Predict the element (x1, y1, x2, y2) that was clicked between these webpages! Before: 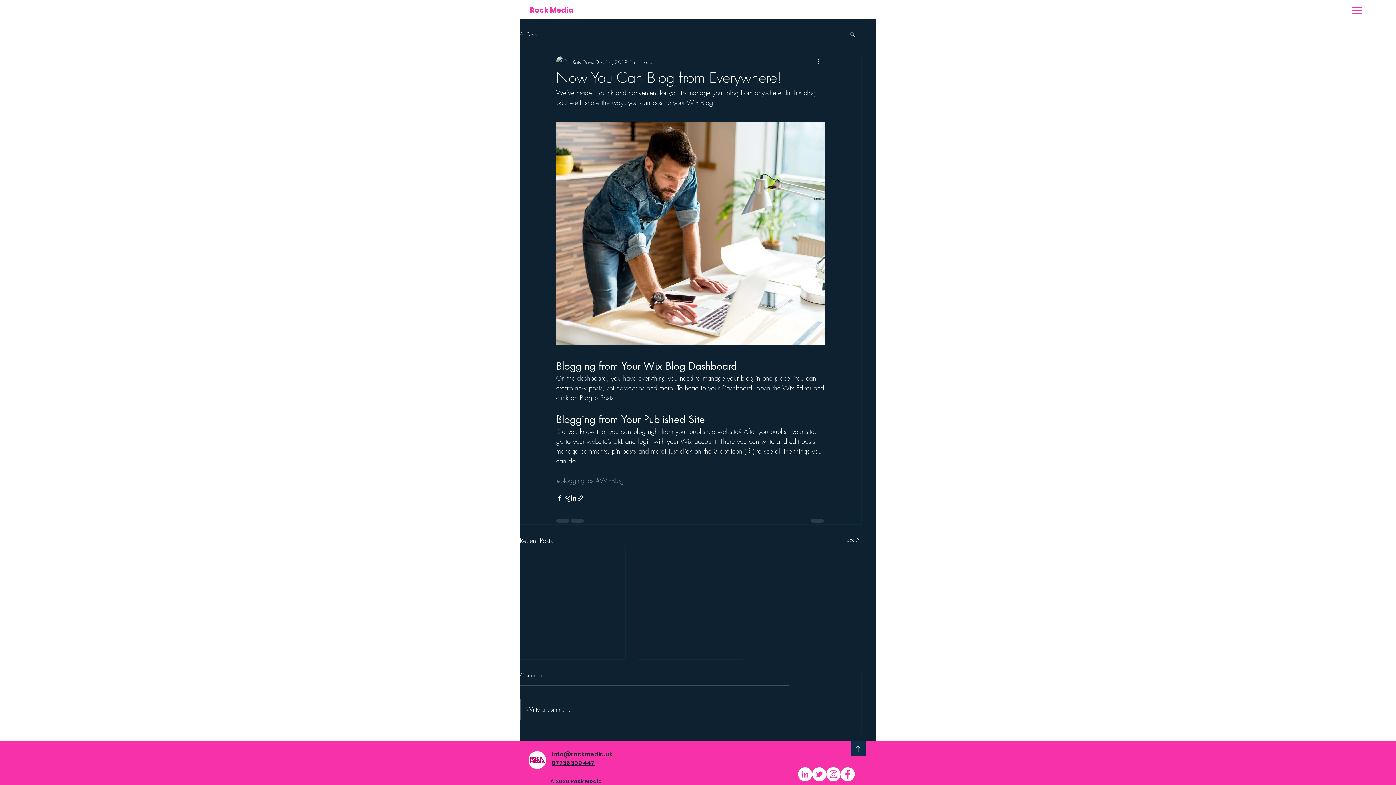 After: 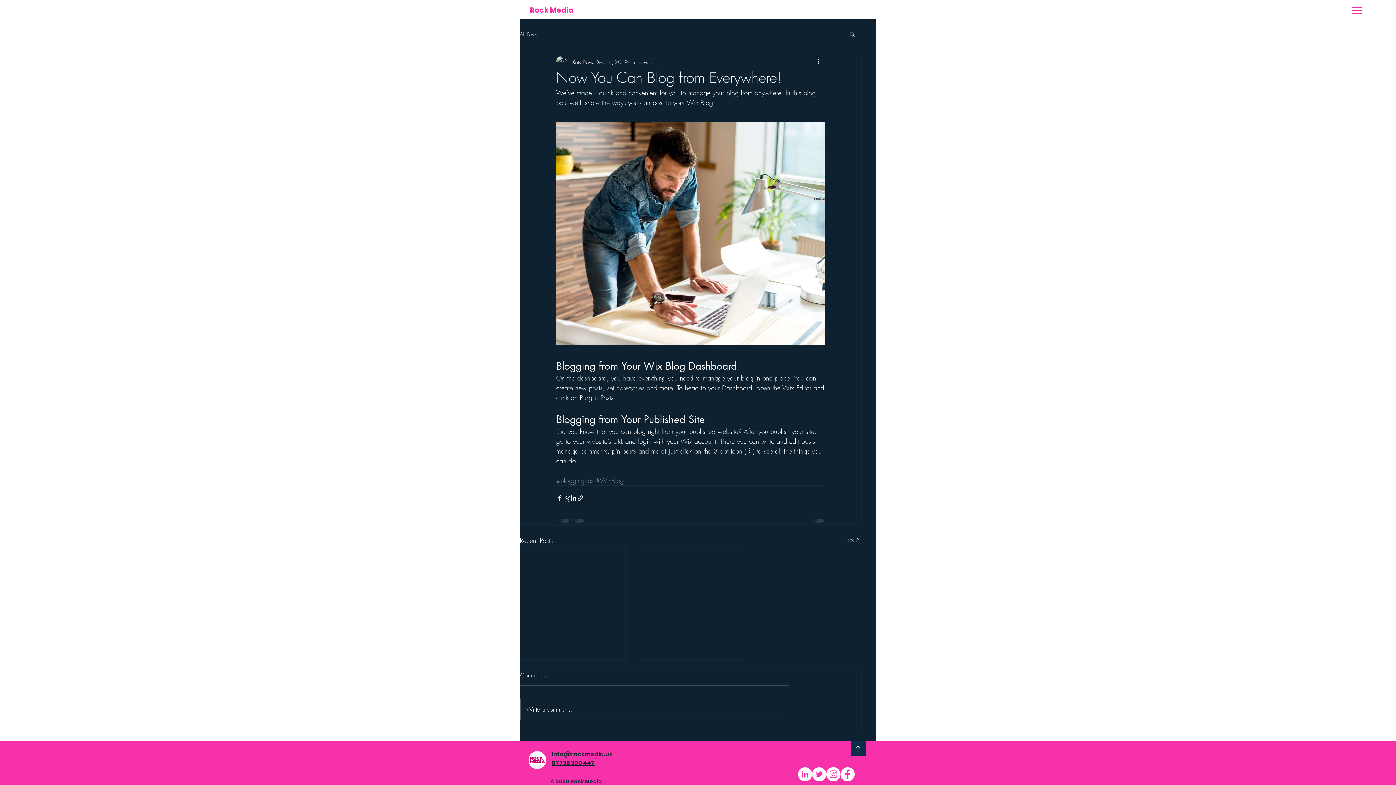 Action: bbox: (826, 767, 840, 781) label: Rock Media Instagram